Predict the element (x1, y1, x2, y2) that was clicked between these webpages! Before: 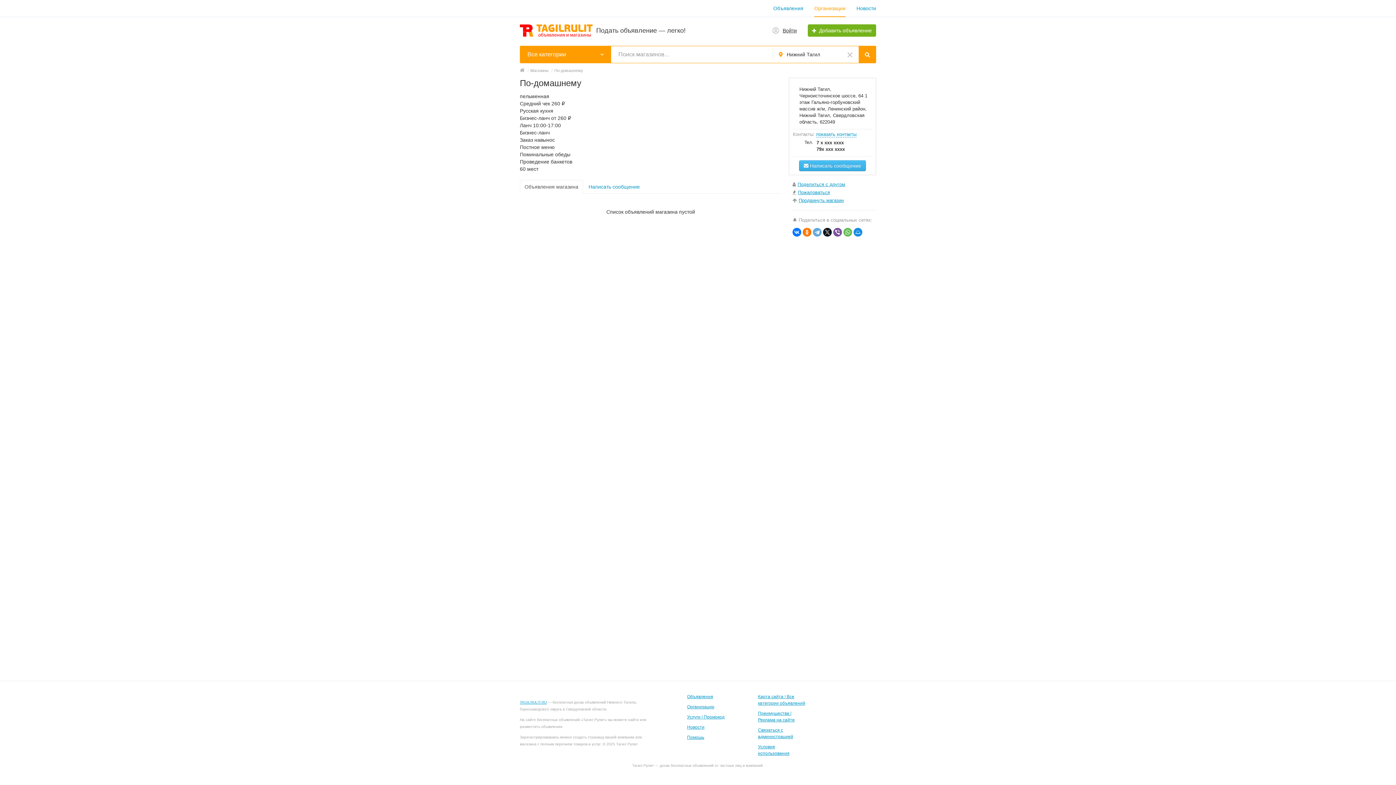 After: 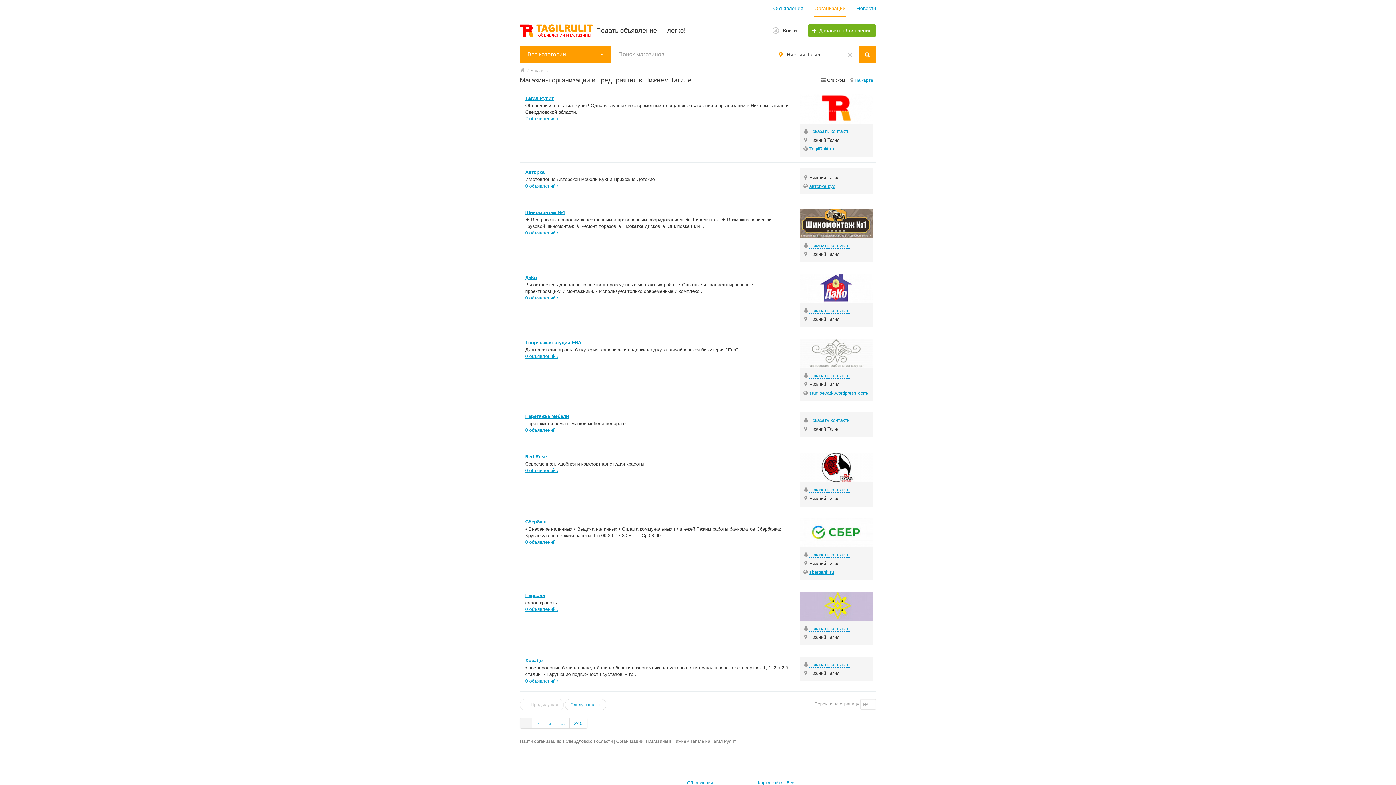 Action: bbox: (858, 45, 876, 63)